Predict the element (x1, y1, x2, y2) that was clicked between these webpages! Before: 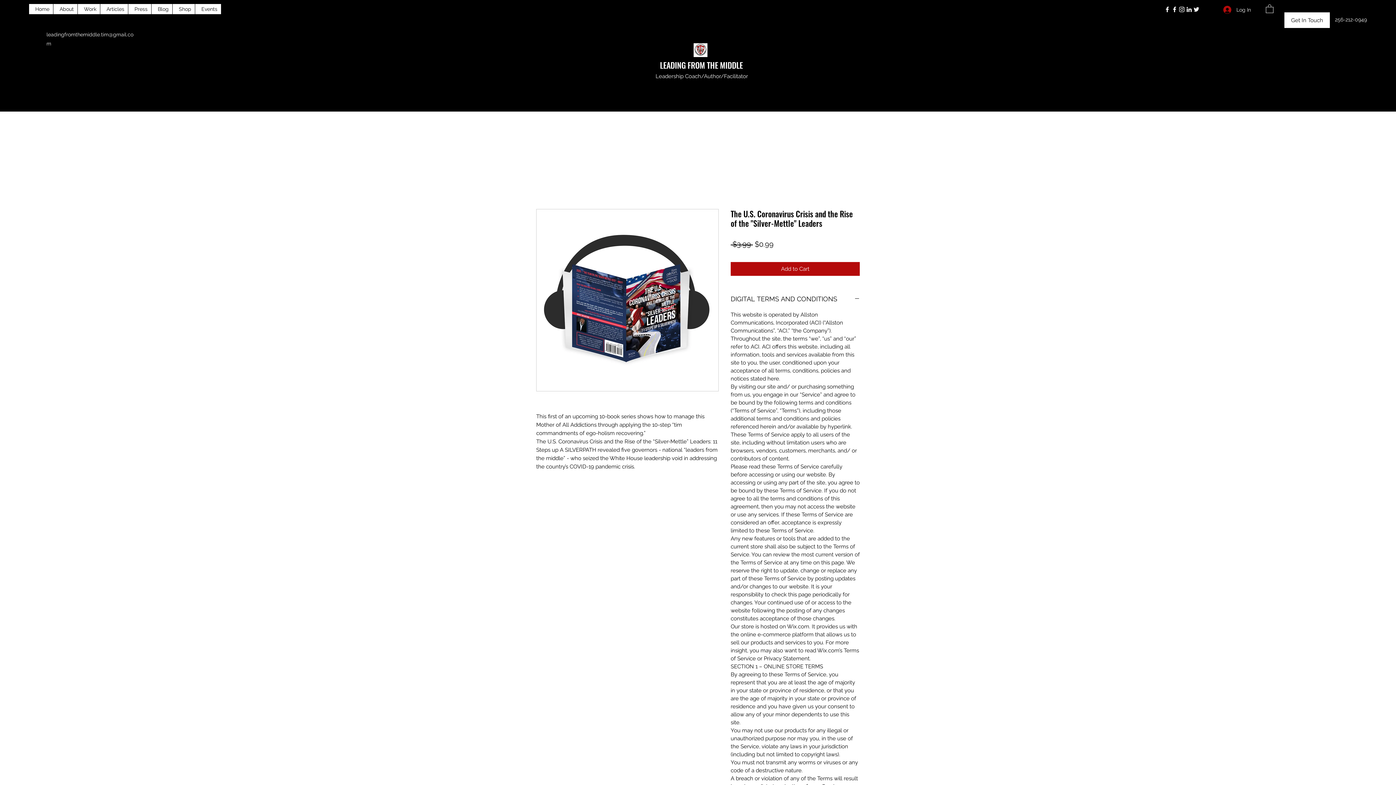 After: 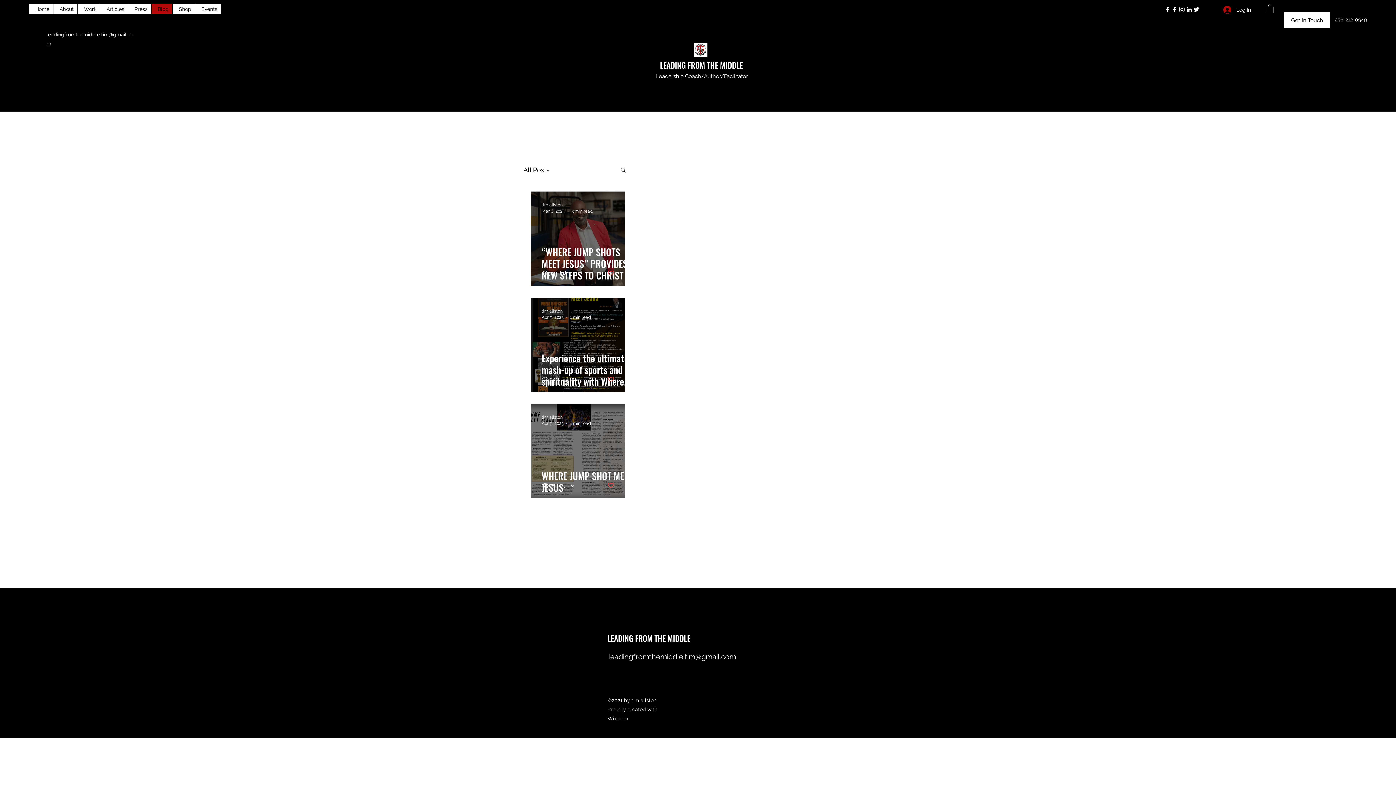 Action: label: Blog bbox: (151, 4, 172, 14)